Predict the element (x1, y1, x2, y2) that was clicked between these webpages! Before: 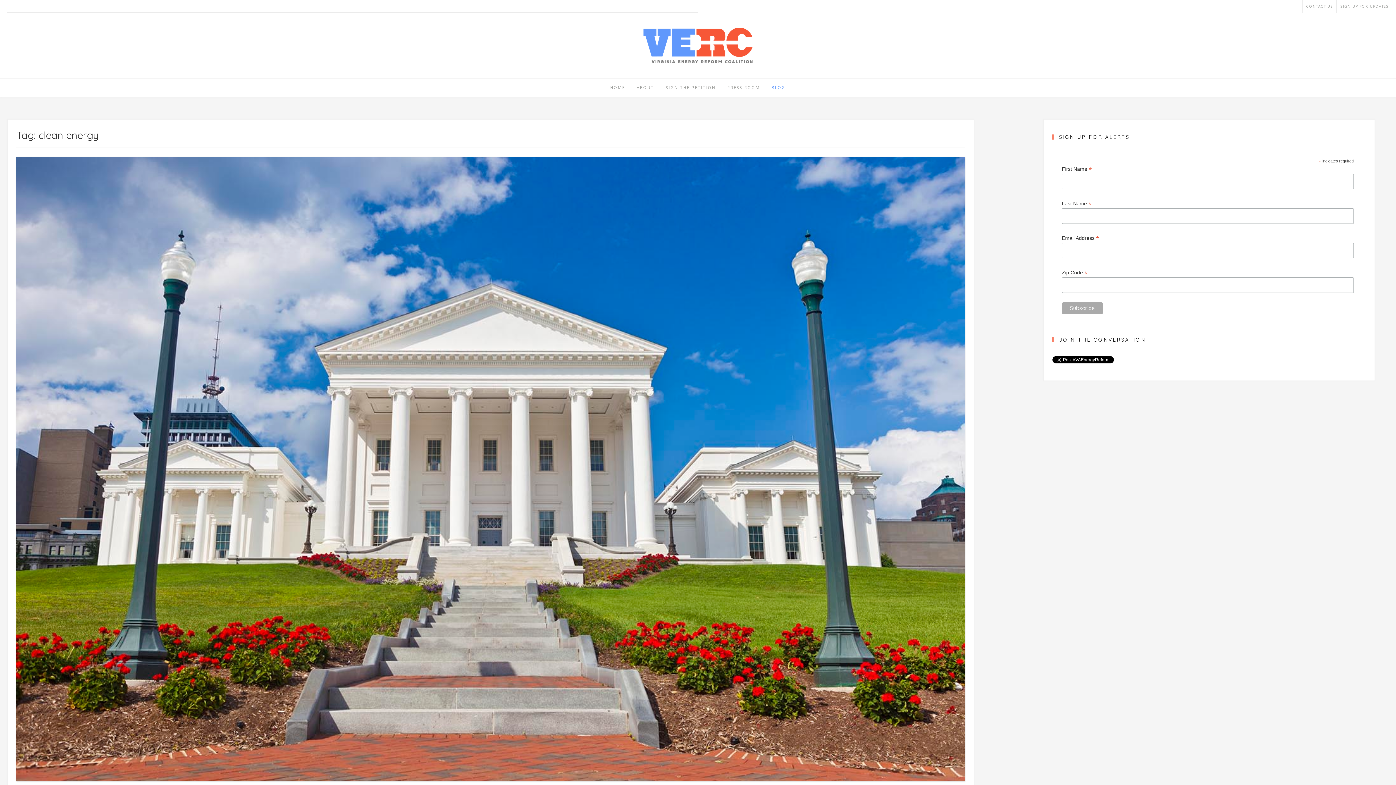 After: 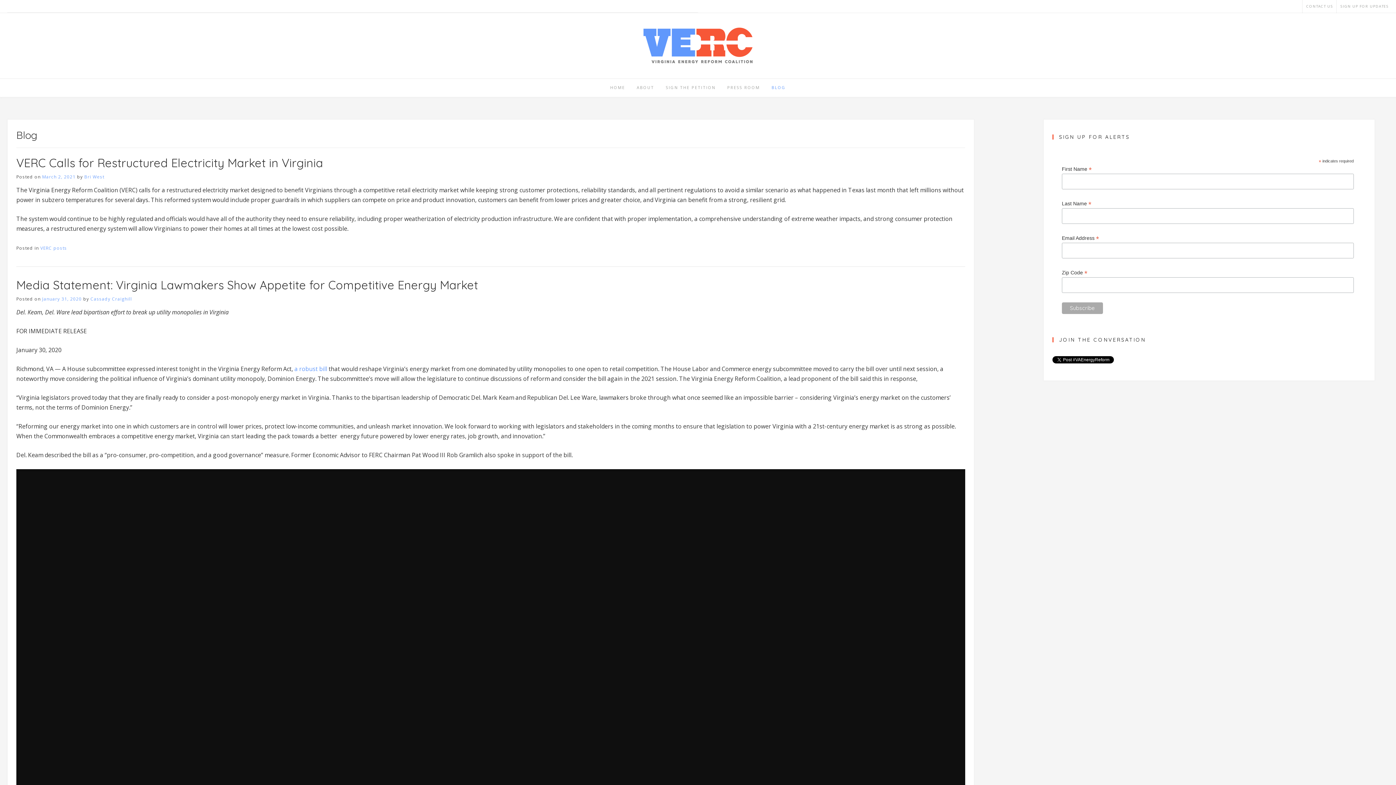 Action: label: BLOG bbox: (766, 78, 791, 97)